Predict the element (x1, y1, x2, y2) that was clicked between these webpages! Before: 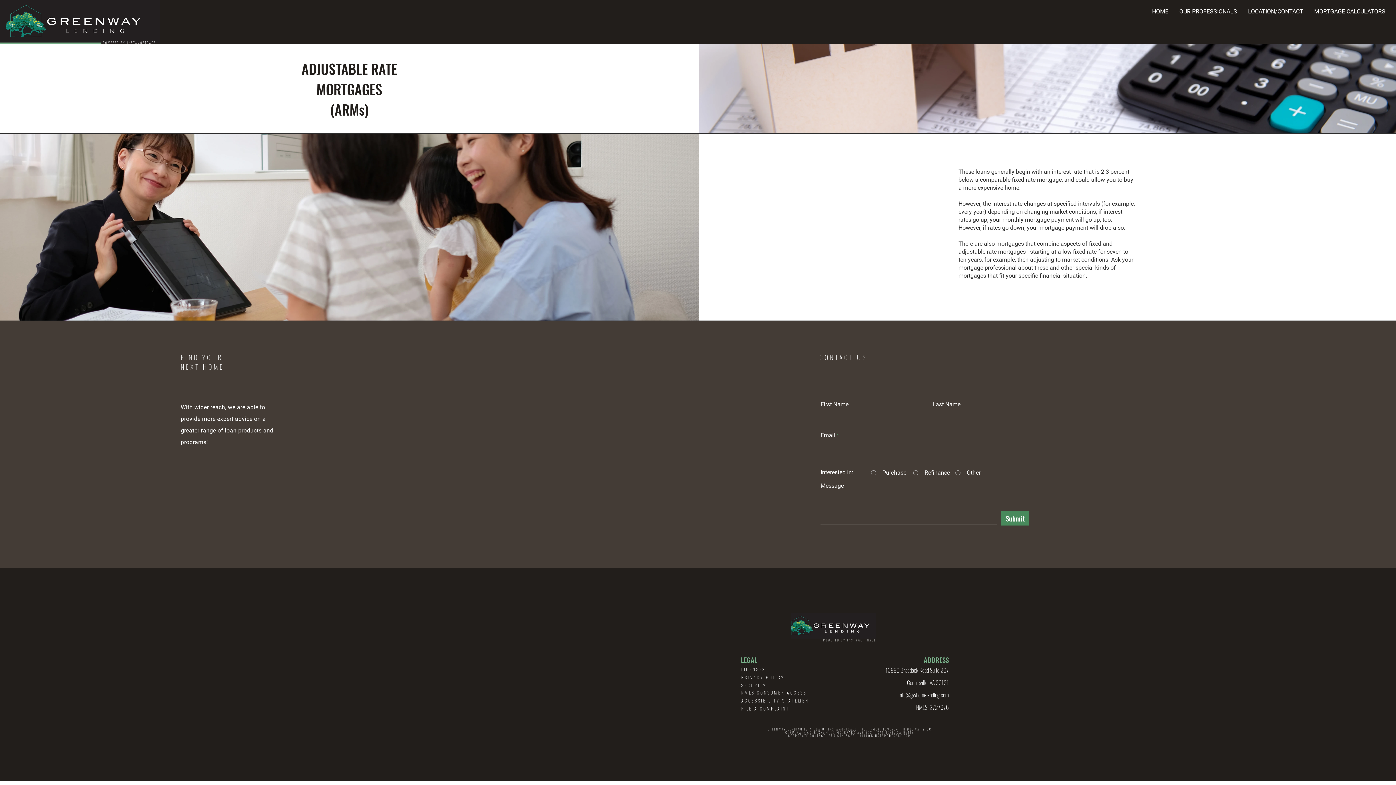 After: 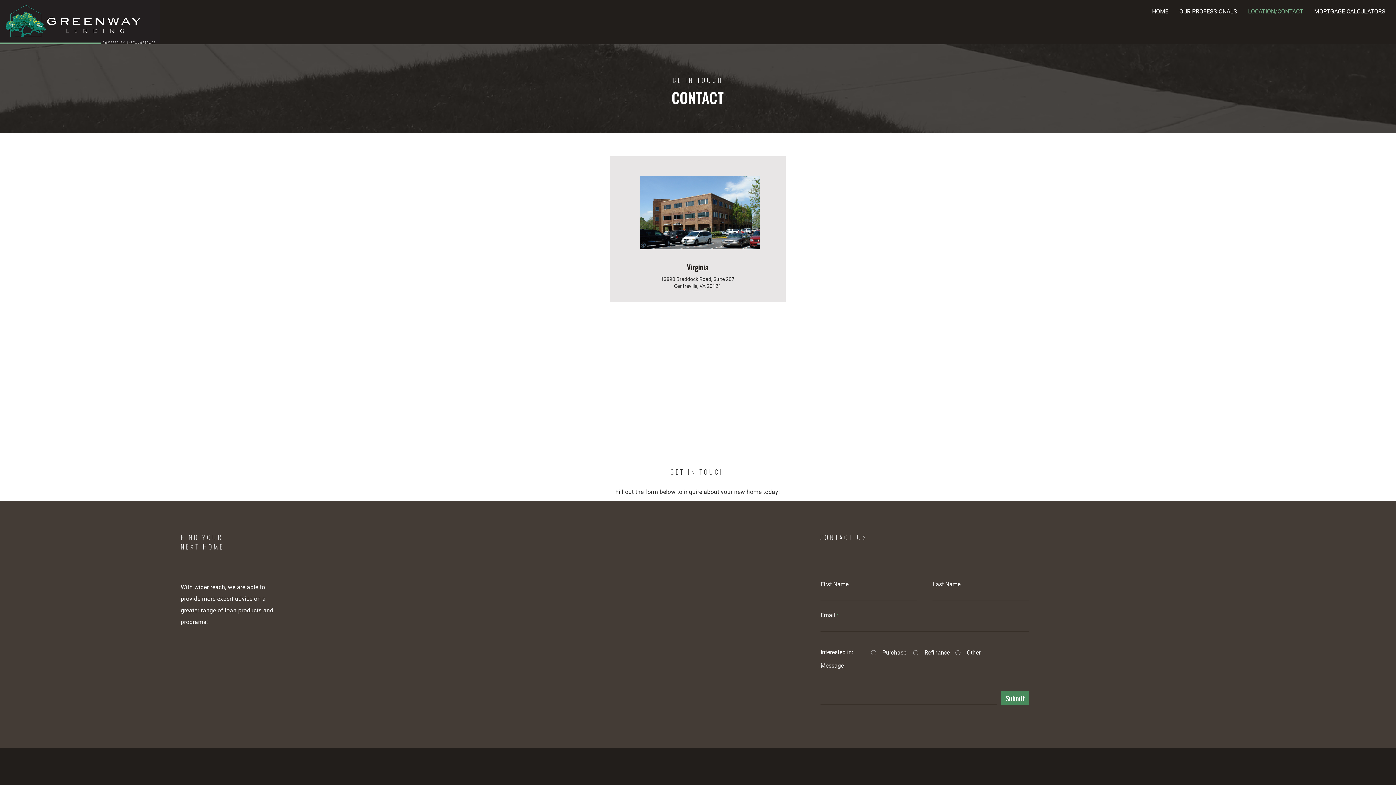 Action: label: LOCATION/CONTACT bbox: (1242, 5, 1309, 17)